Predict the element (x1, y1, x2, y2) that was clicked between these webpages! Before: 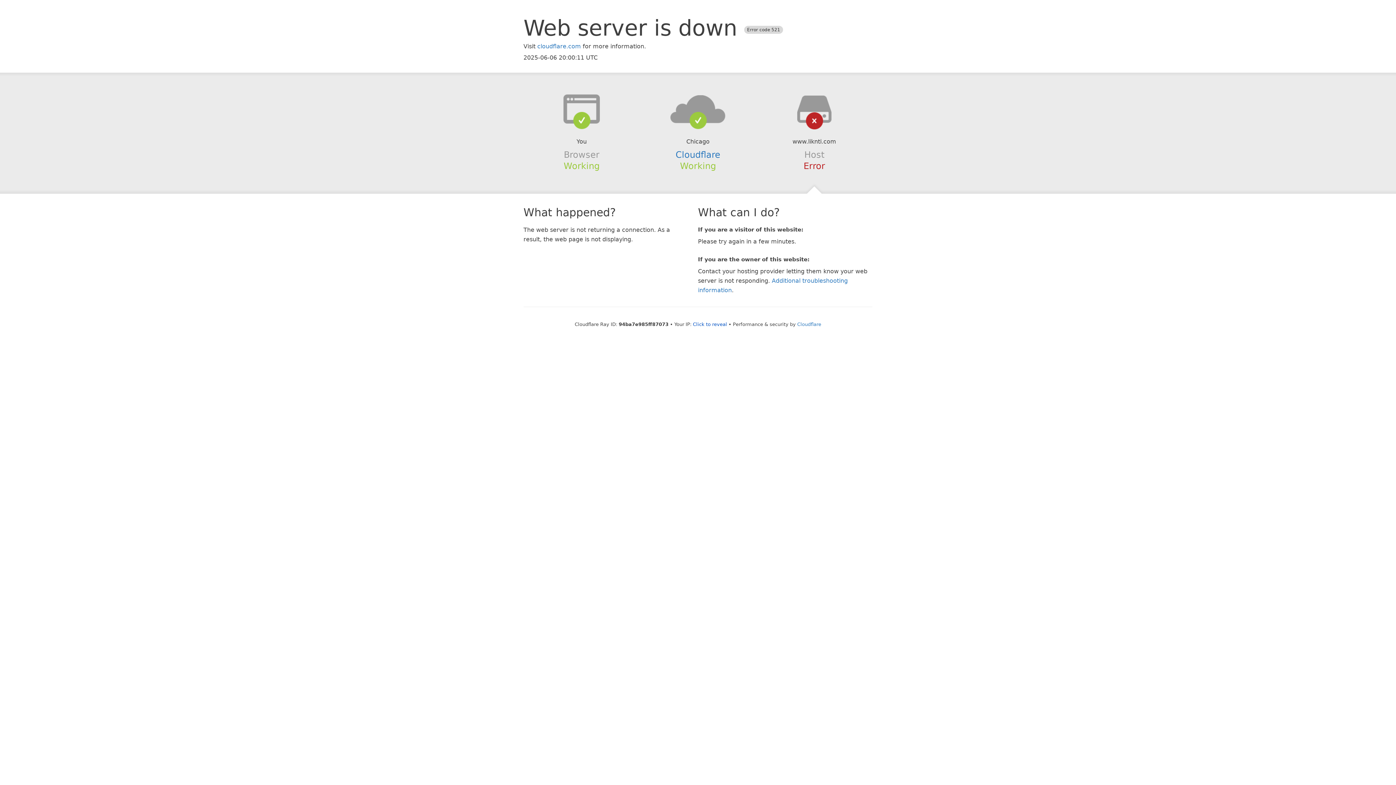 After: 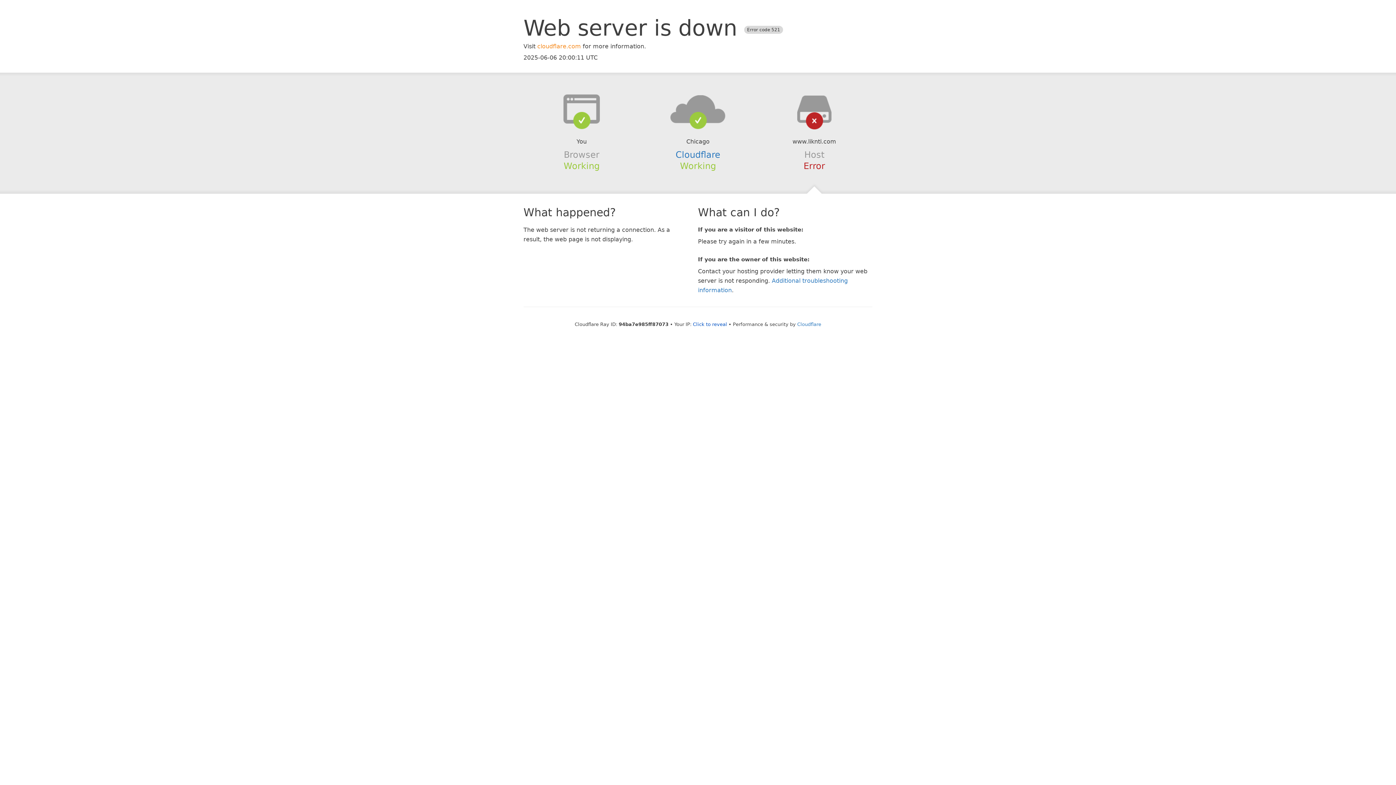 Action: label: cloudflare.com bbox: (537, 42, 581, 49)